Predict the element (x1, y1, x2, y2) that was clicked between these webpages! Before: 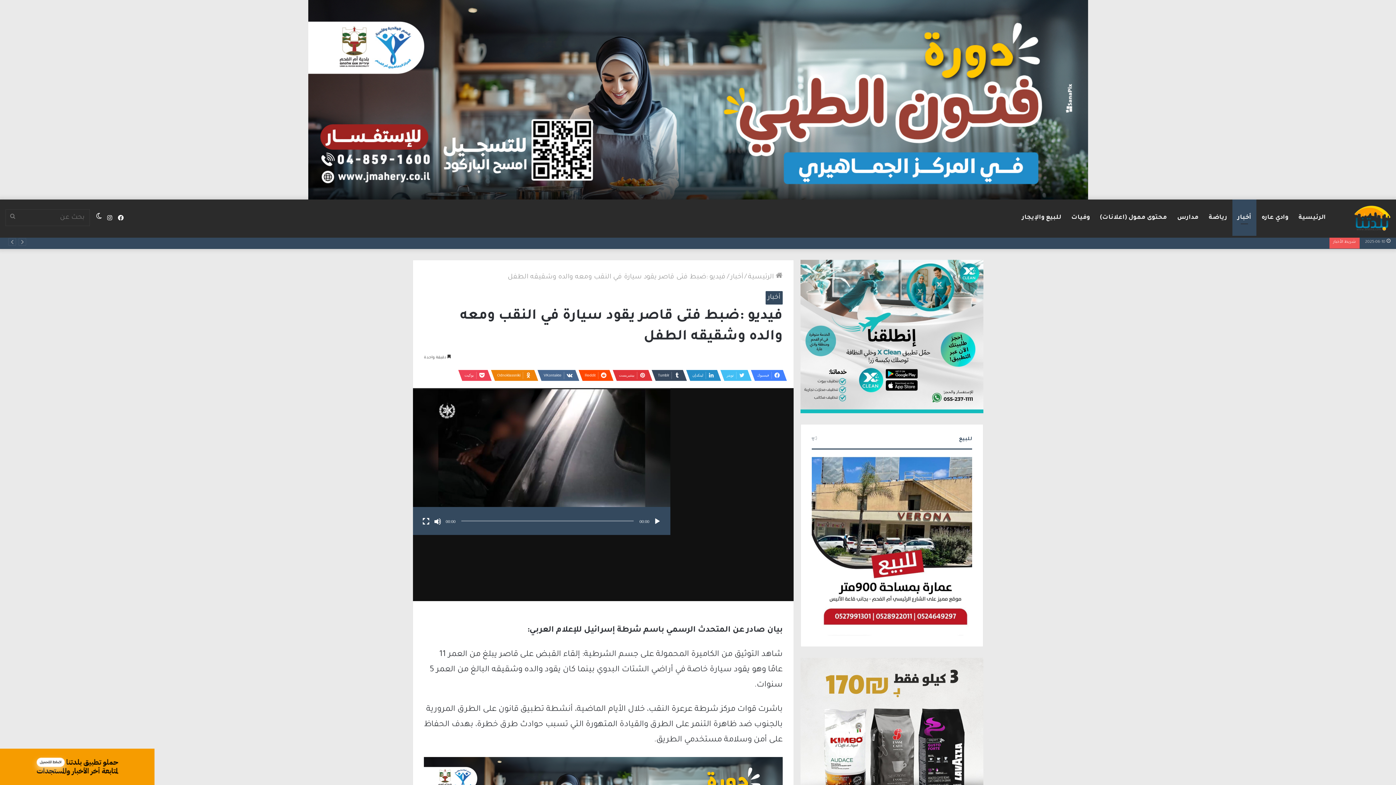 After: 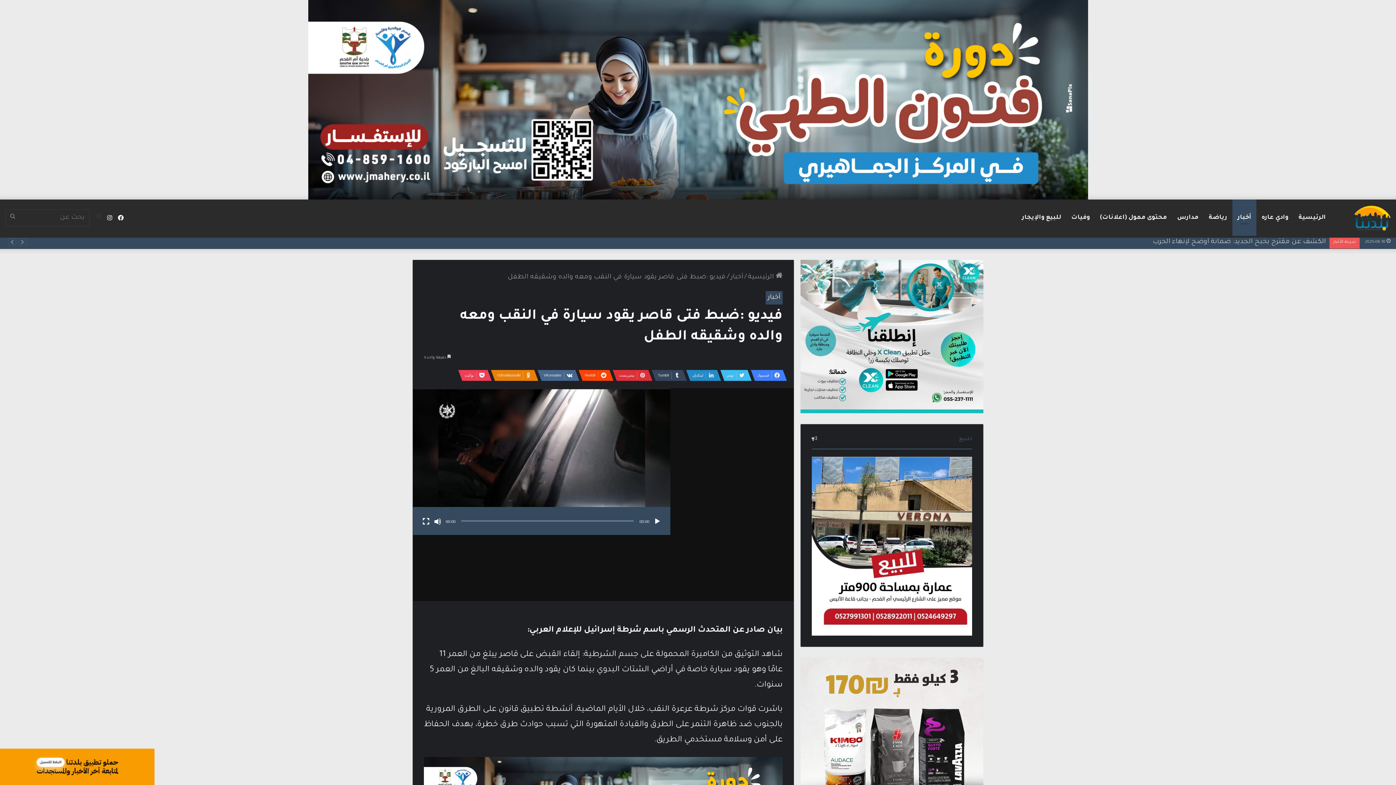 Action: label: الوضع المظلم bbox: (93, 199, 104, 236)